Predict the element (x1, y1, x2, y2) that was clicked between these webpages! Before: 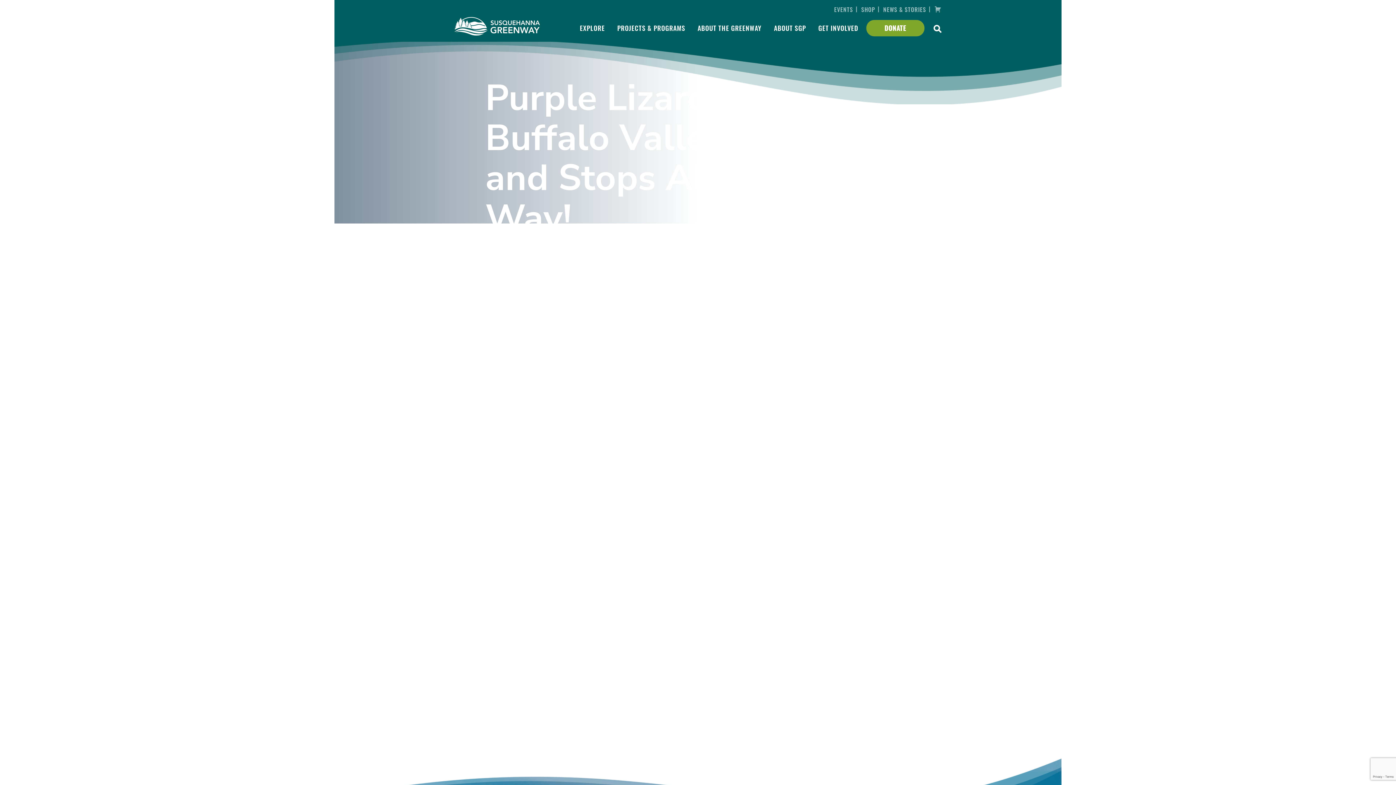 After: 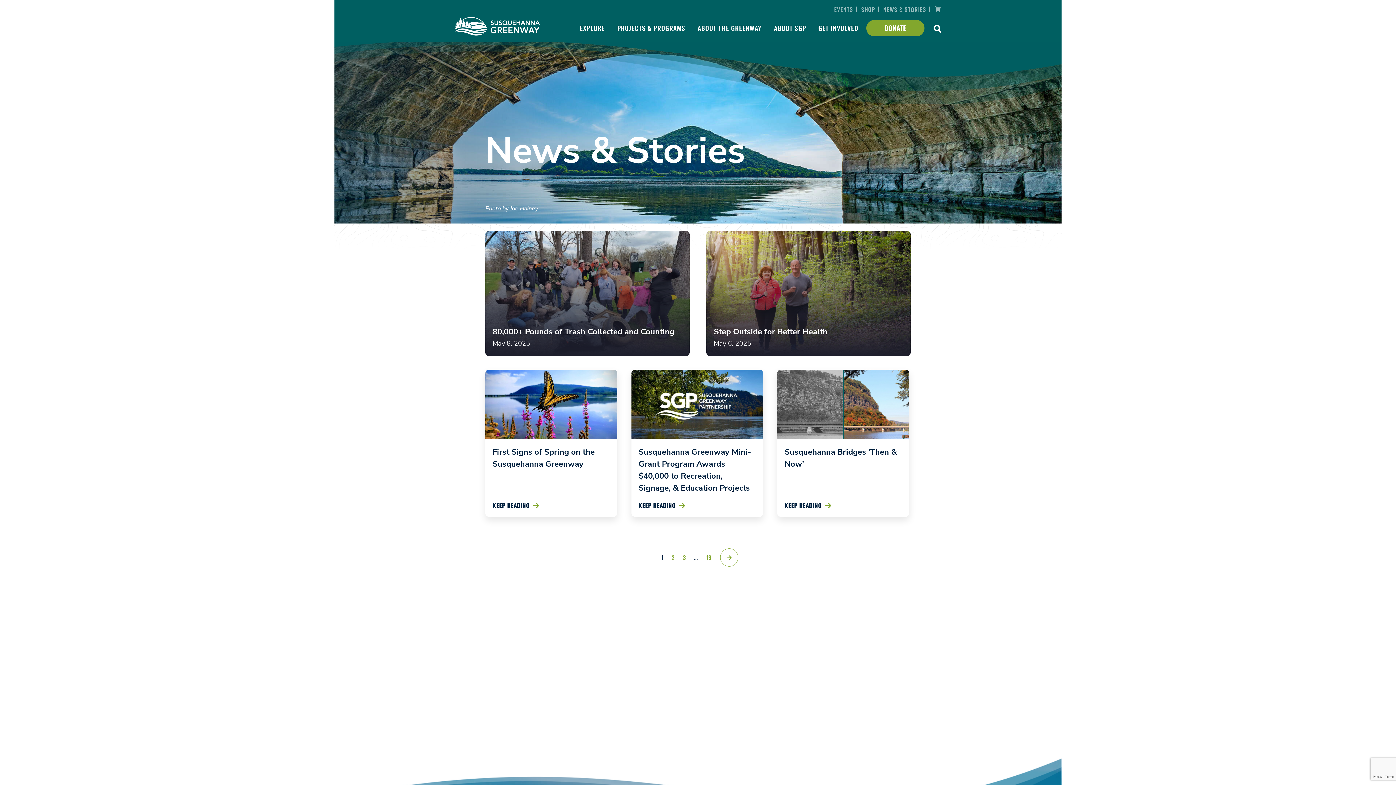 Action: bbox: (883, 5, 926, 13) label: NEWS & STORIES